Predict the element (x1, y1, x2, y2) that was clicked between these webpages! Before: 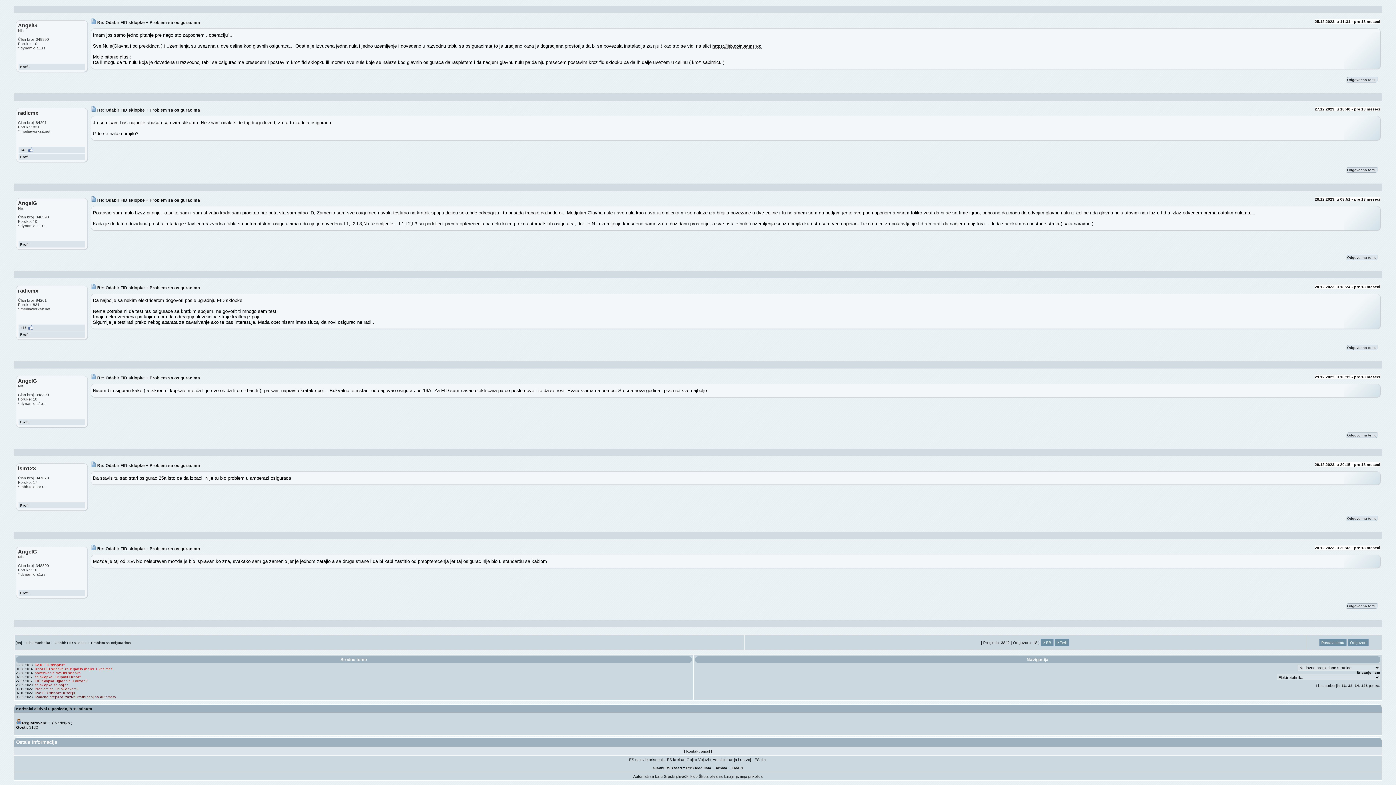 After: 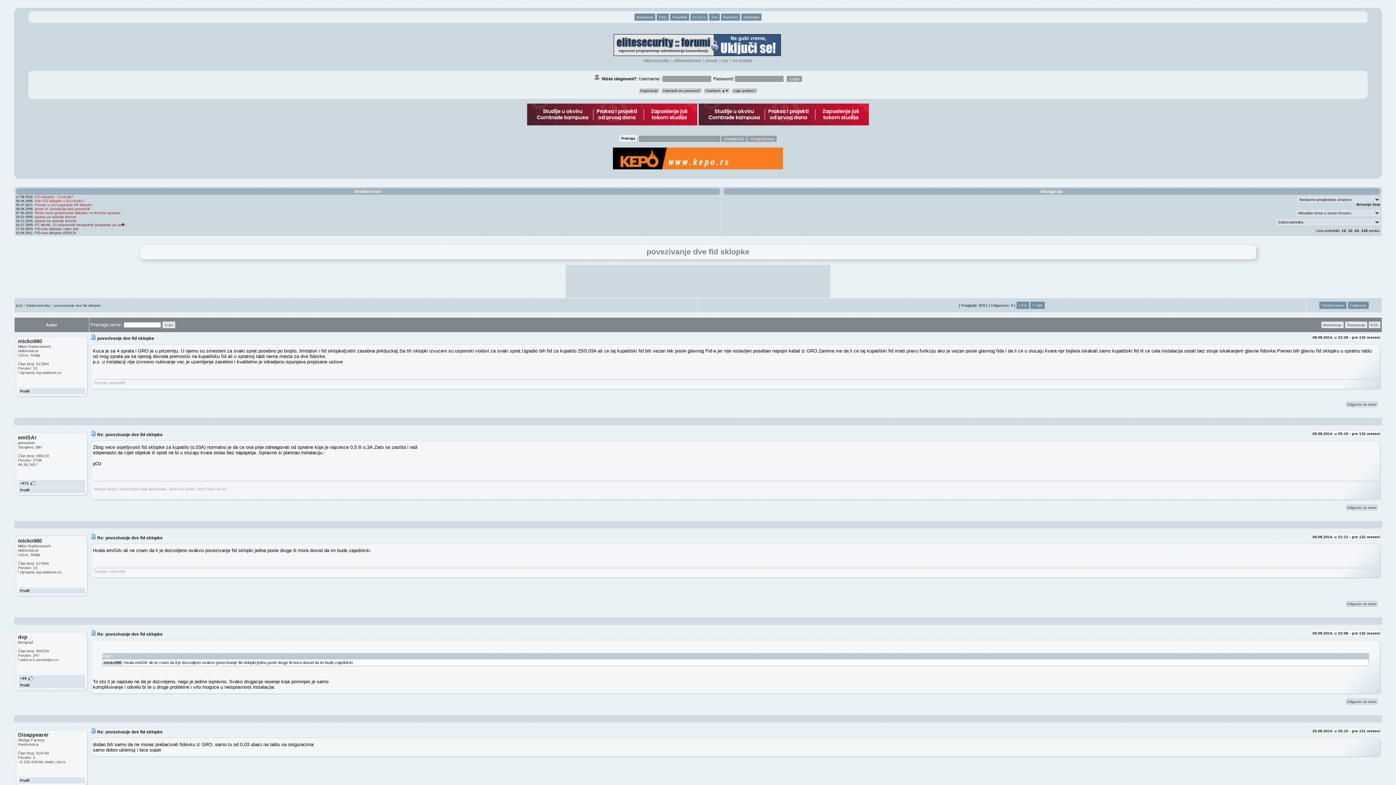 Action: label: povezivanje dve fid sklopke bbox: (34, 671, 80, 675)